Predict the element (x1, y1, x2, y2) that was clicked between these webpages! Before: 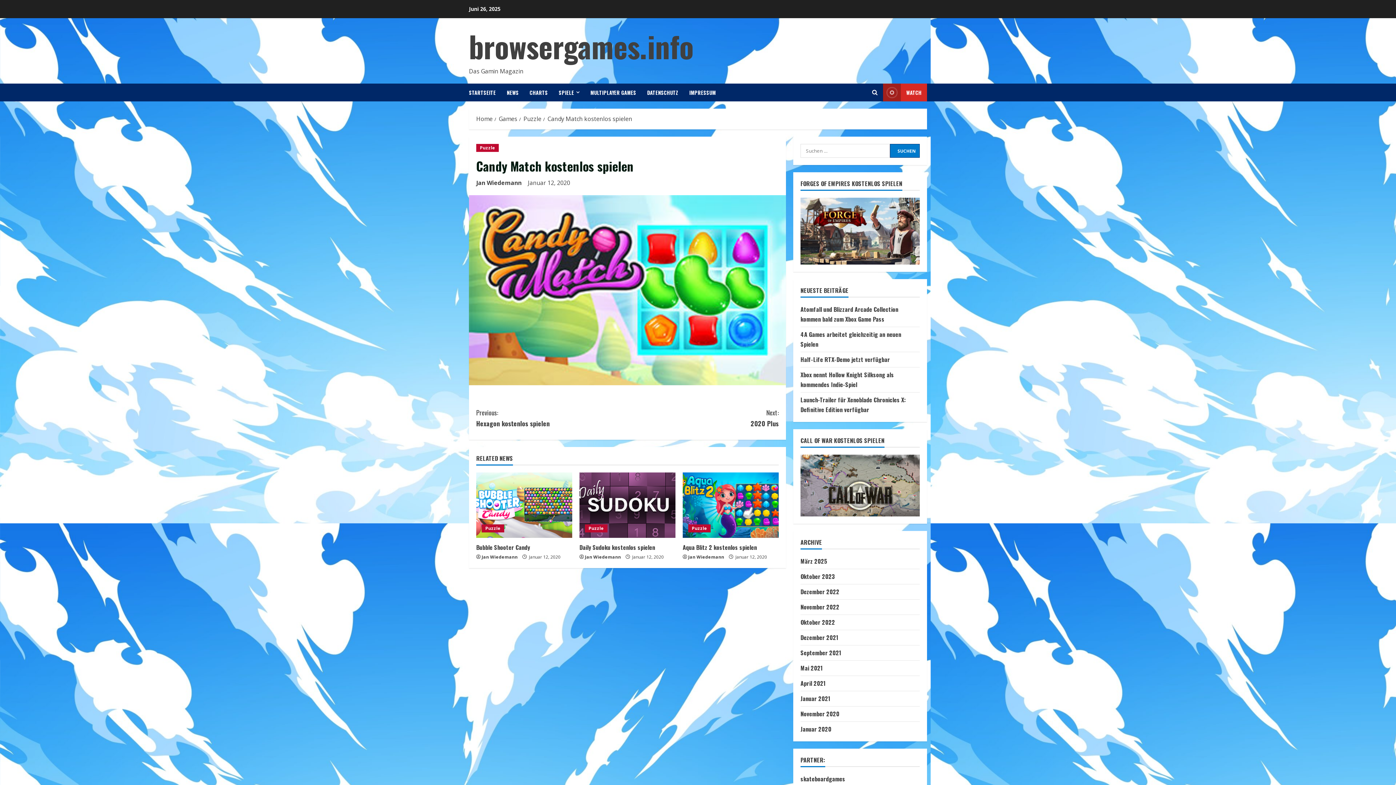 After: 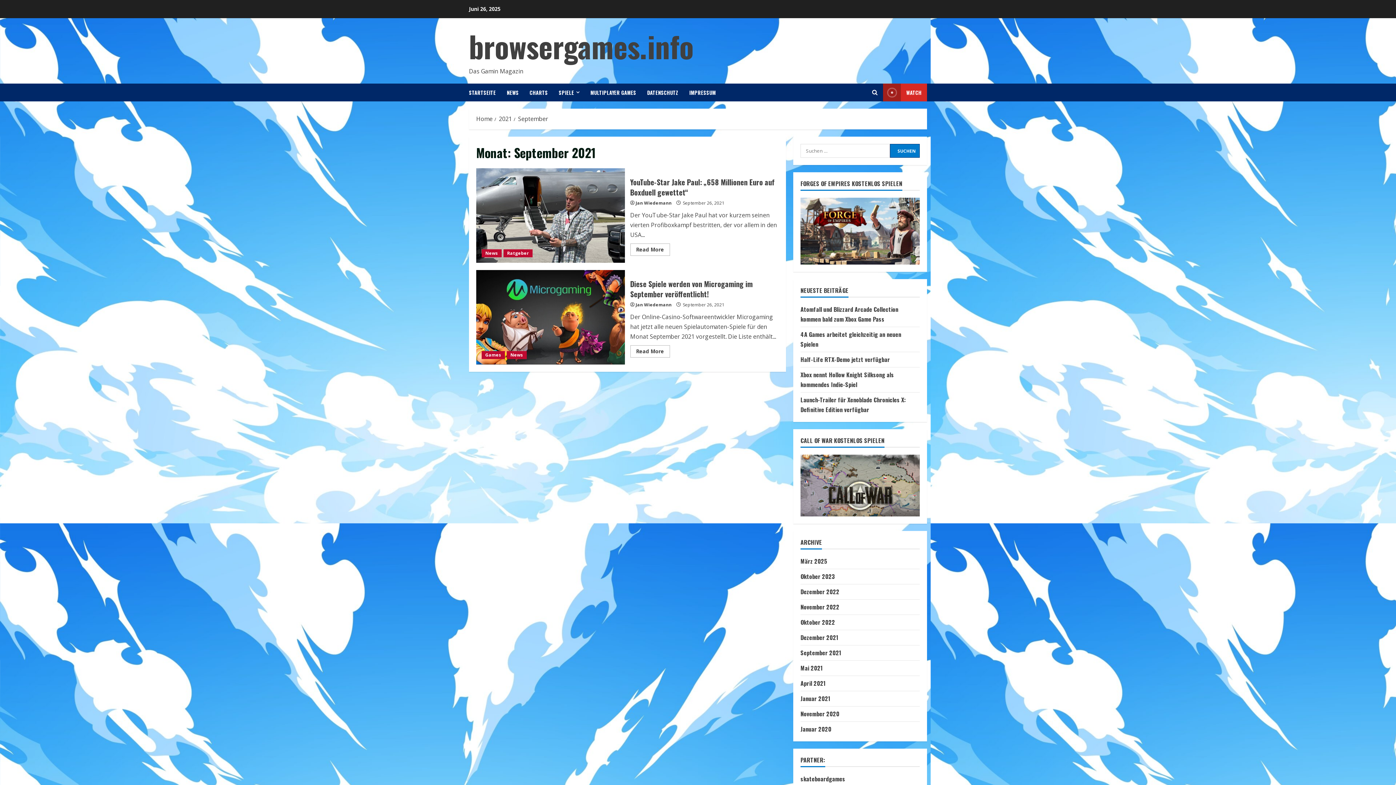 Action: bbox: (800, 648, 841, 657) label: September 2021